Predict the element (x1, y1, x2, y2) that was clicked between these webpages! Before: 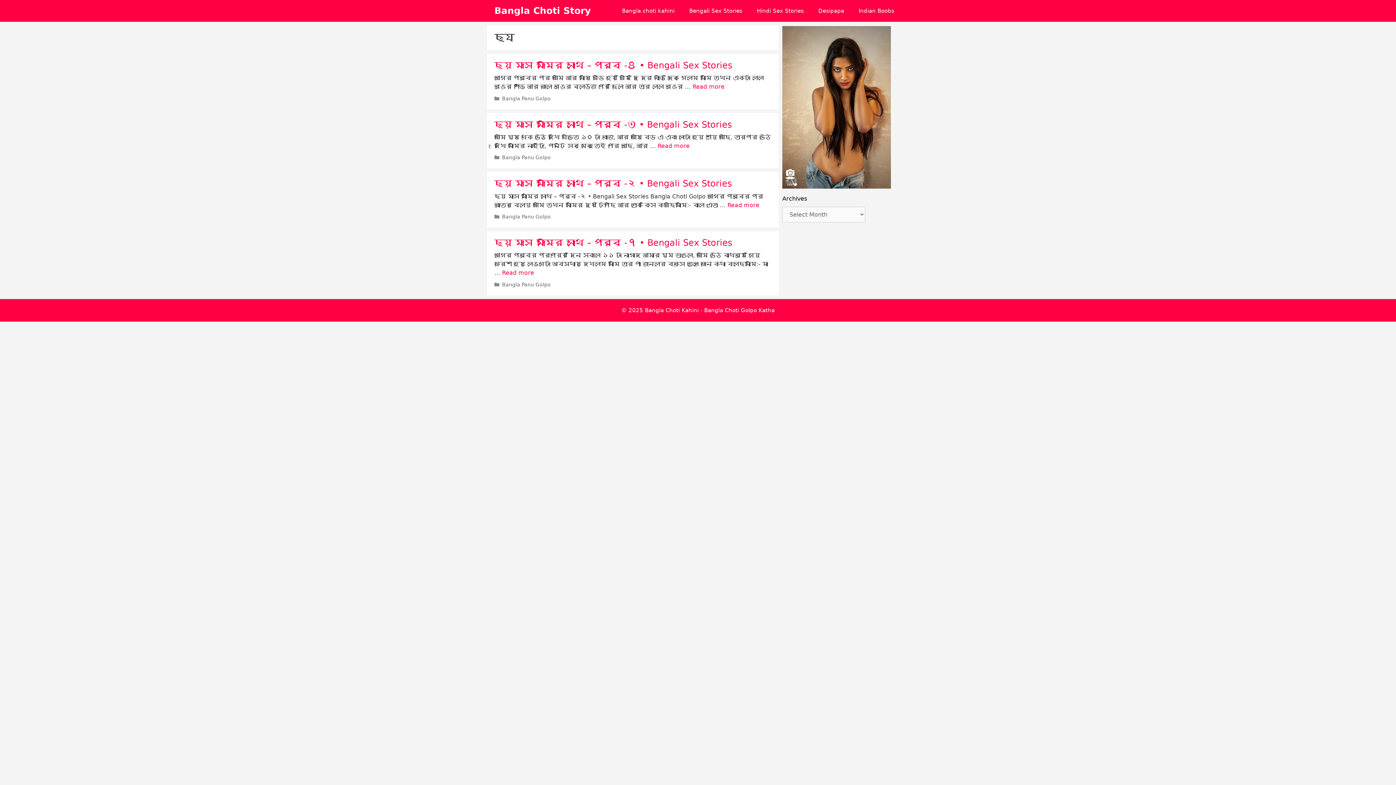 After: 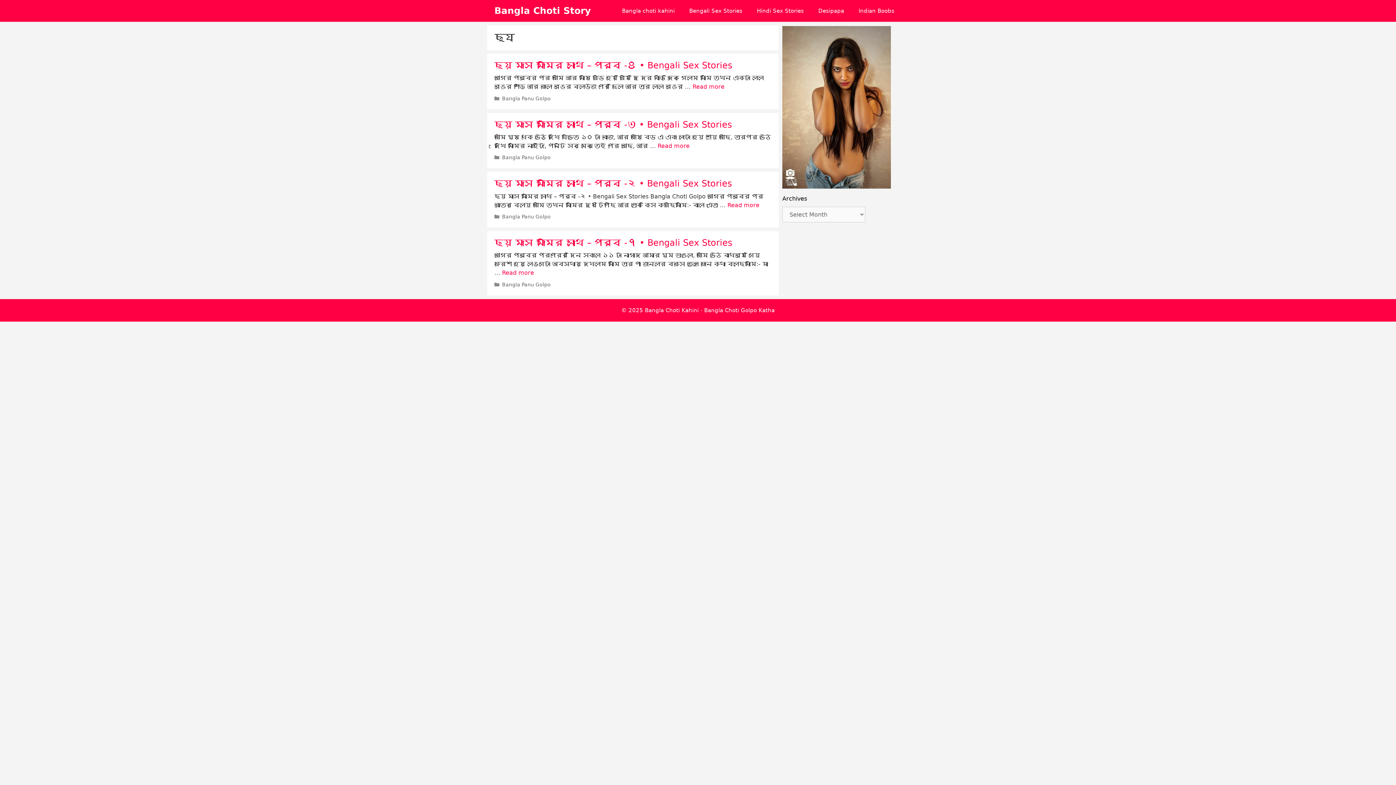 Action: label: Desipapa bbox: (811, 0, 851, 21)